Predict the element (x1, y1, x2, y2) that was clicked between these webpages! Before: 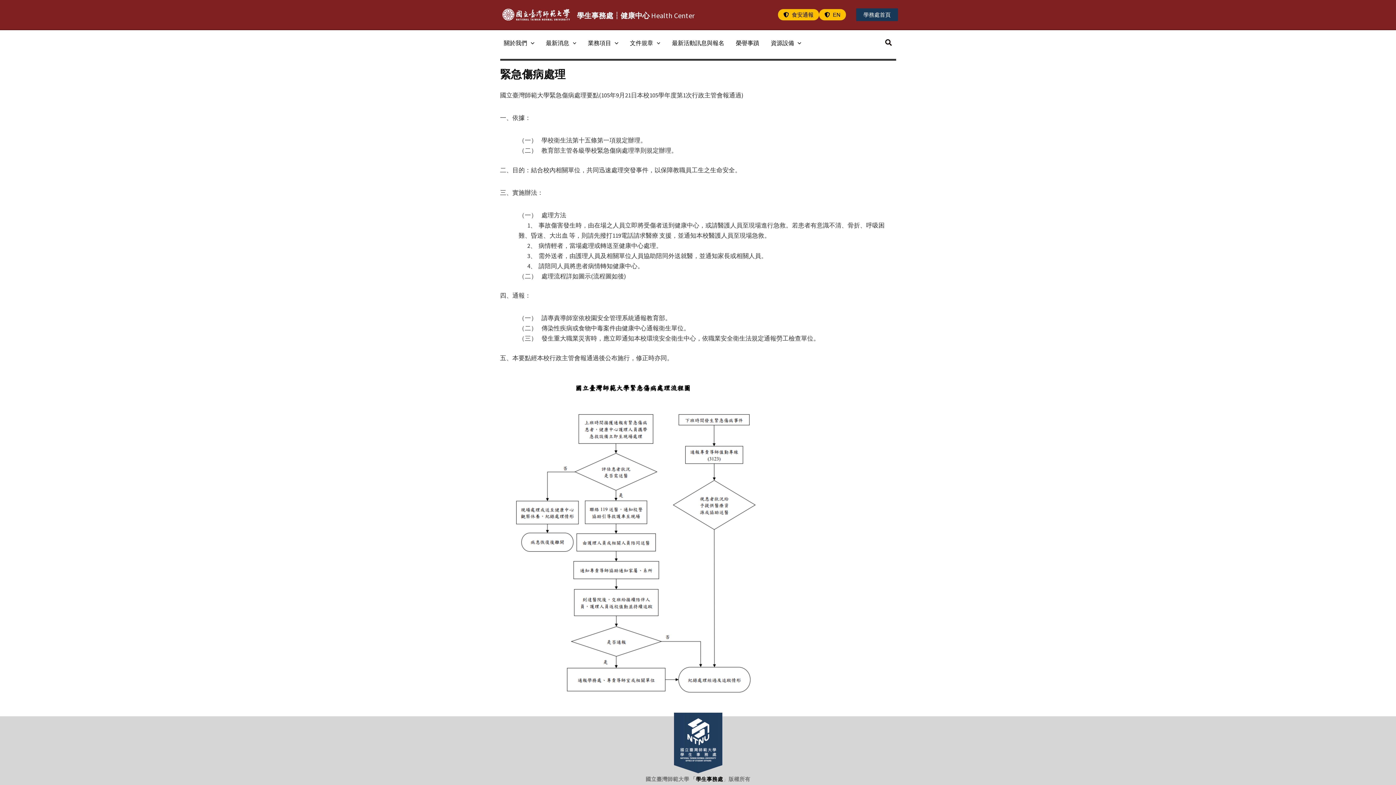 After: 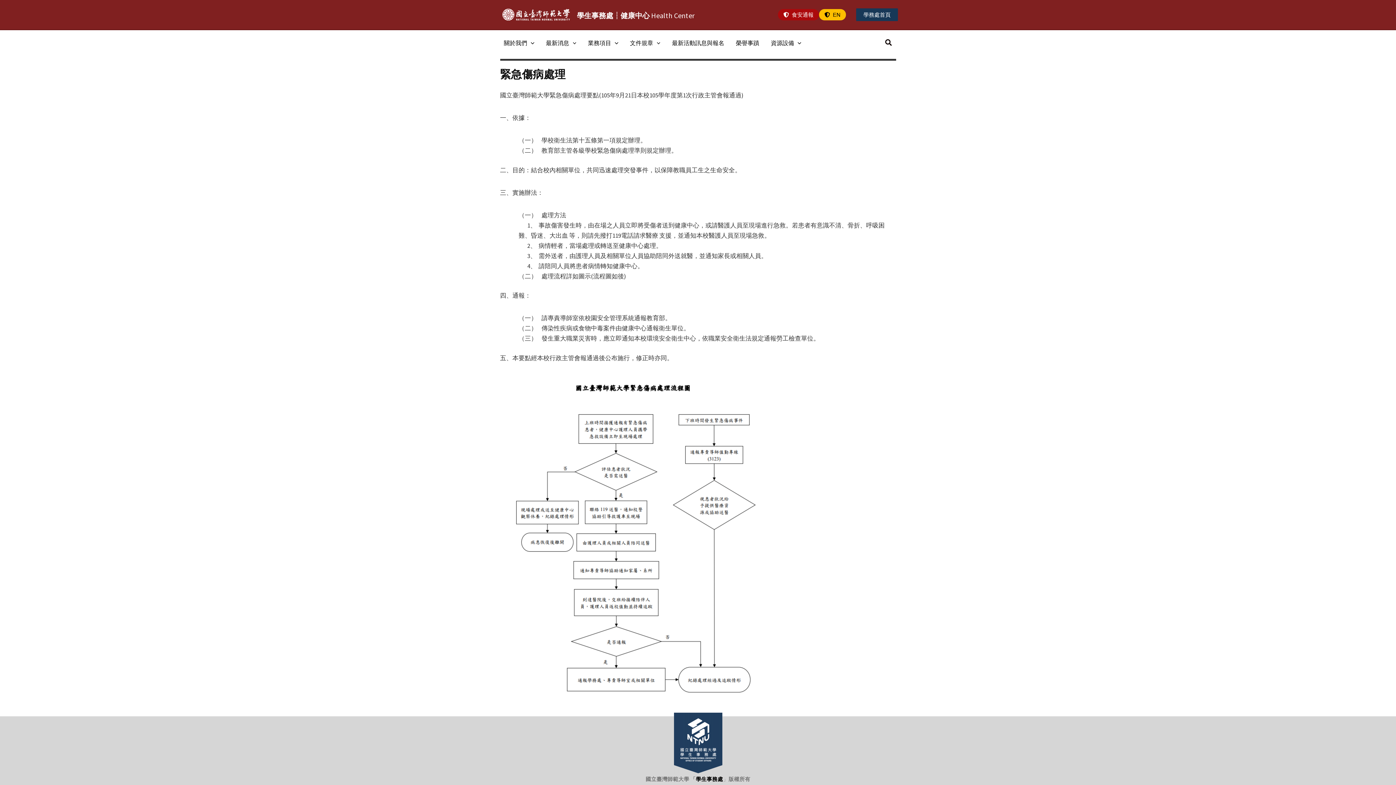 Action: bbox: (778, 9, 819, 20) label: 食安通報